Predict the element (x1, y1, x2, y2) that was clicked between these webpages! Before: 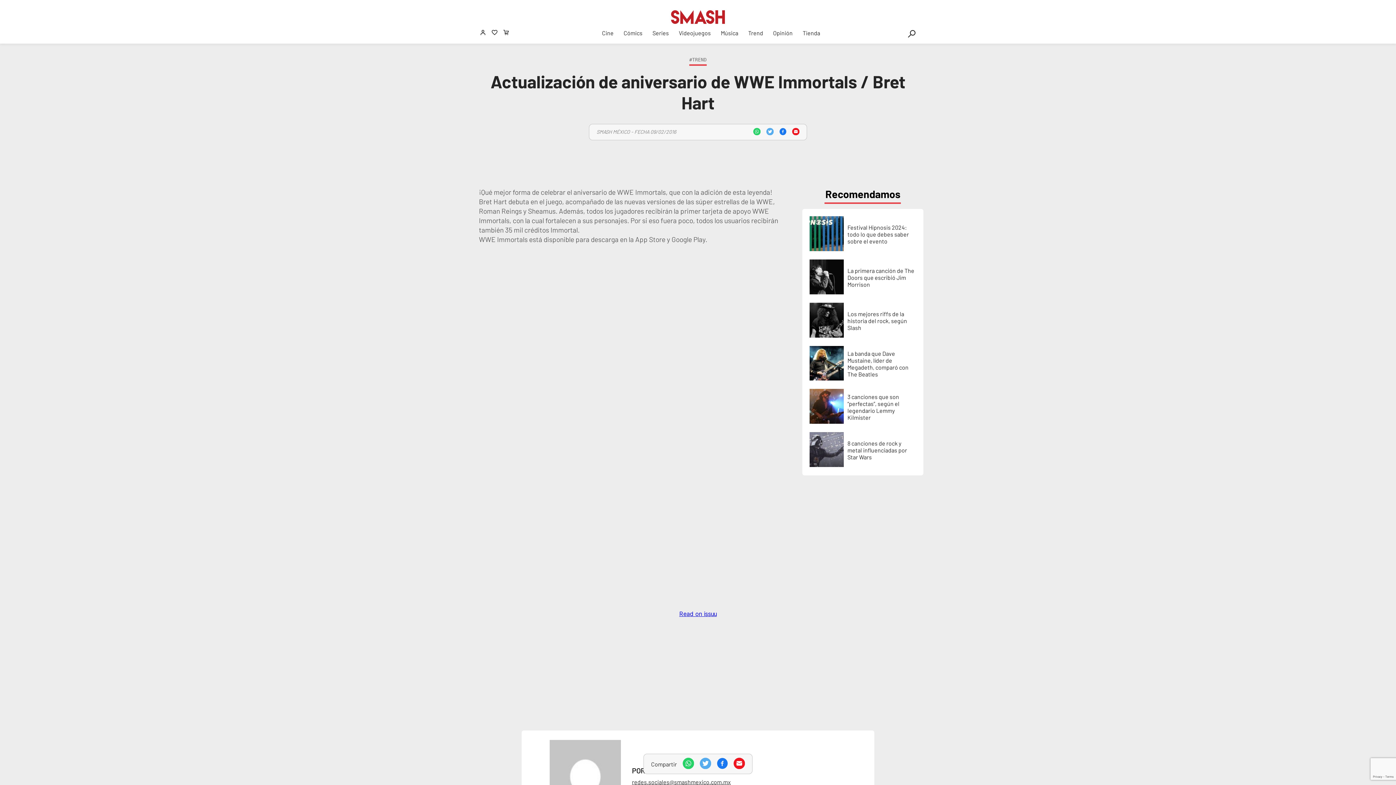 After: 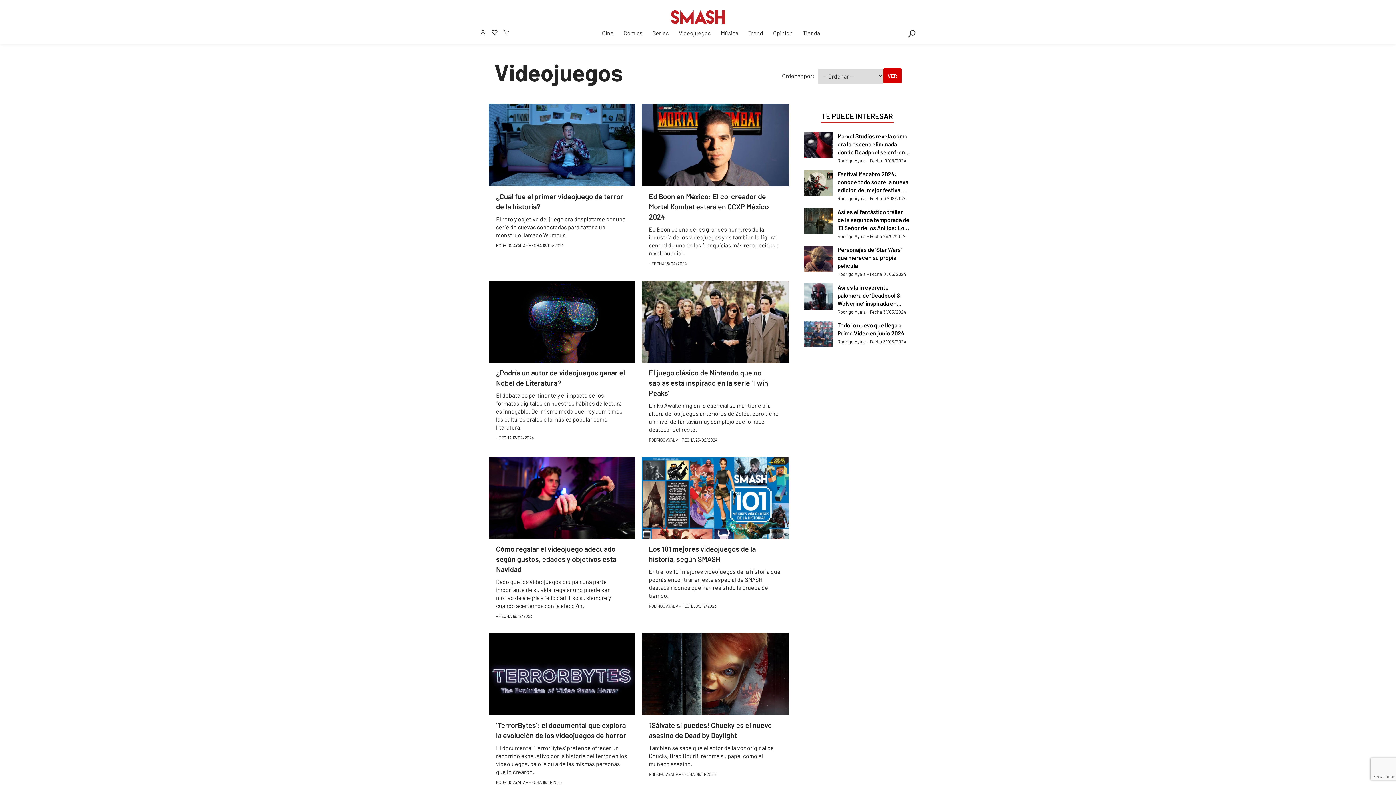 Action: label: Videojuegos bbox: (679, 29, 711, 36)